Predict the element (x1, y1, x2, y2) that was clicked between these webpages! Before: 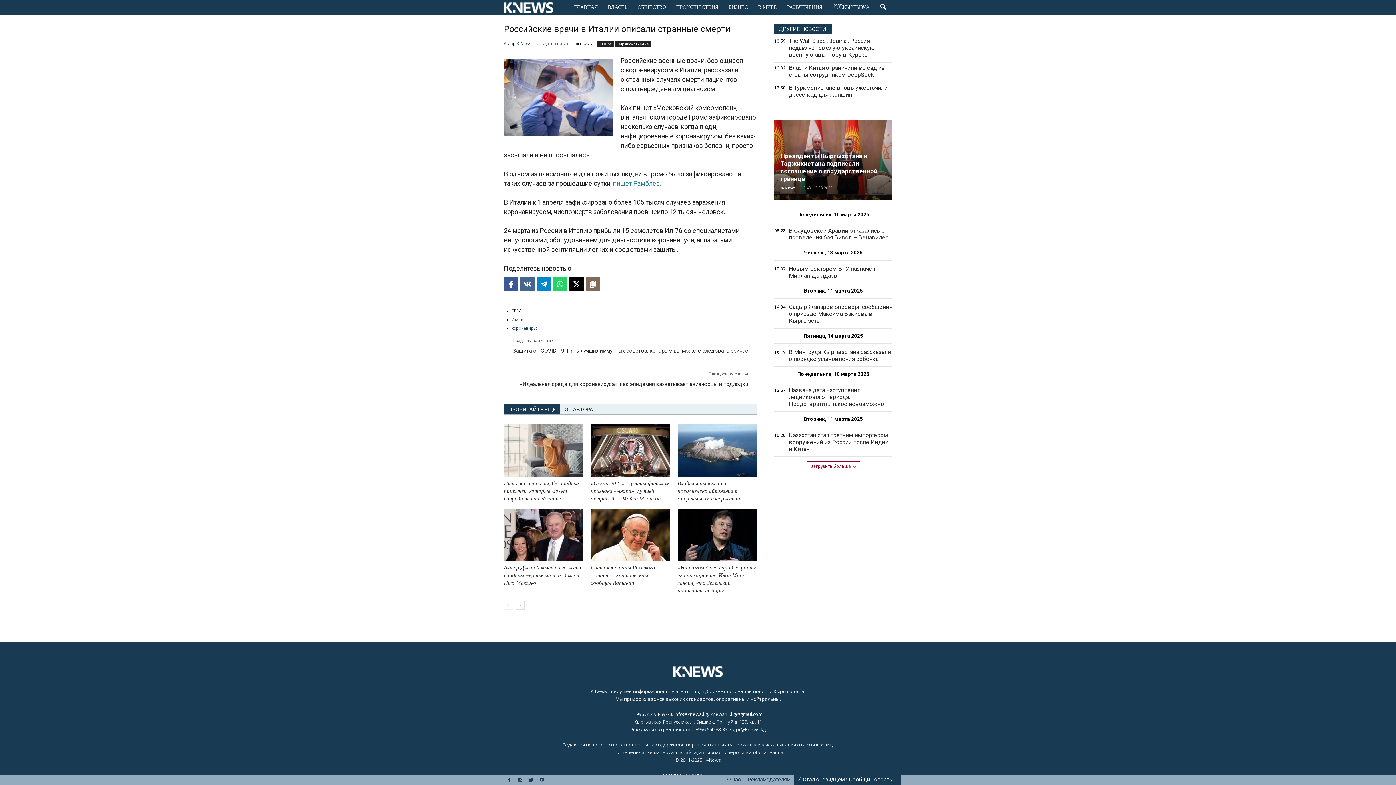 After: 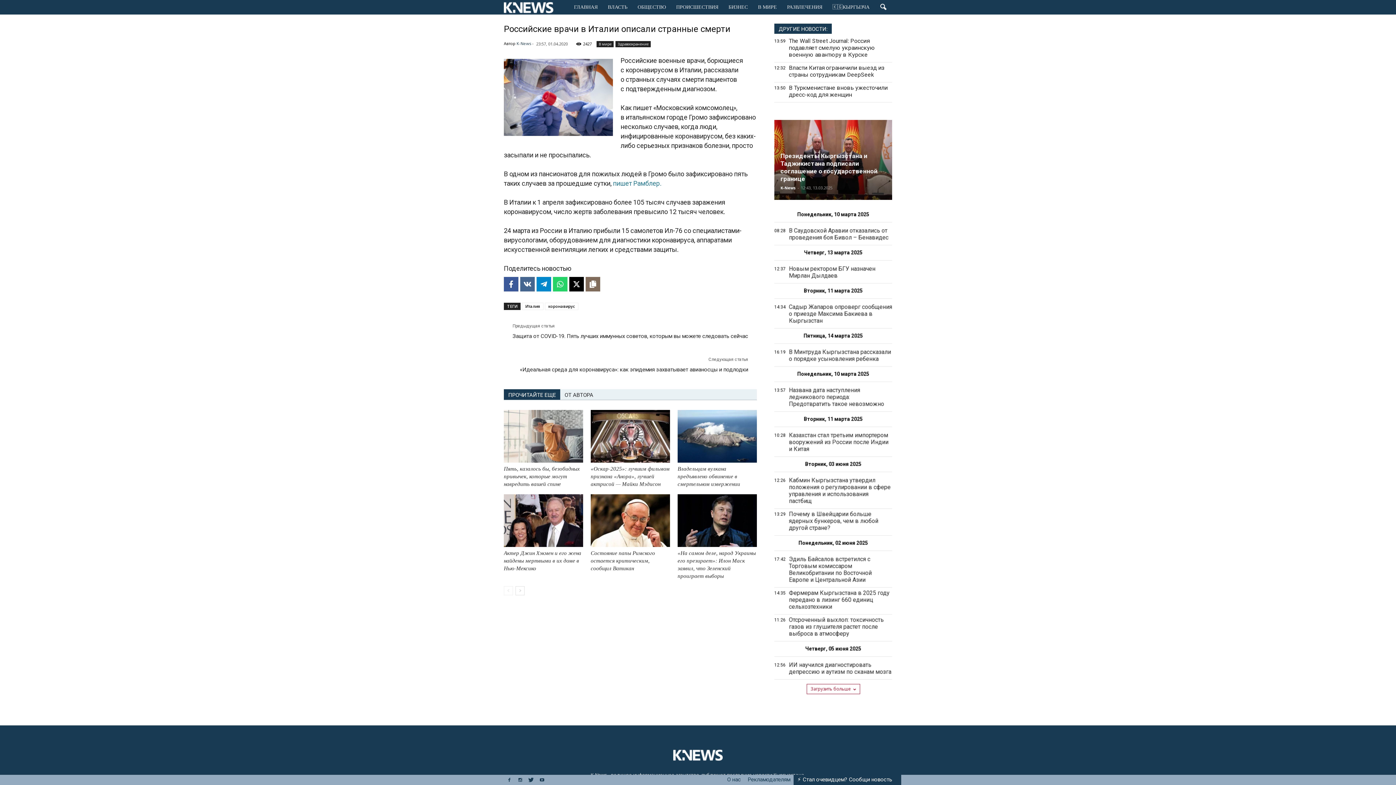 Action: label: Загрузить больше bbox: (806, 461, 860, 471)